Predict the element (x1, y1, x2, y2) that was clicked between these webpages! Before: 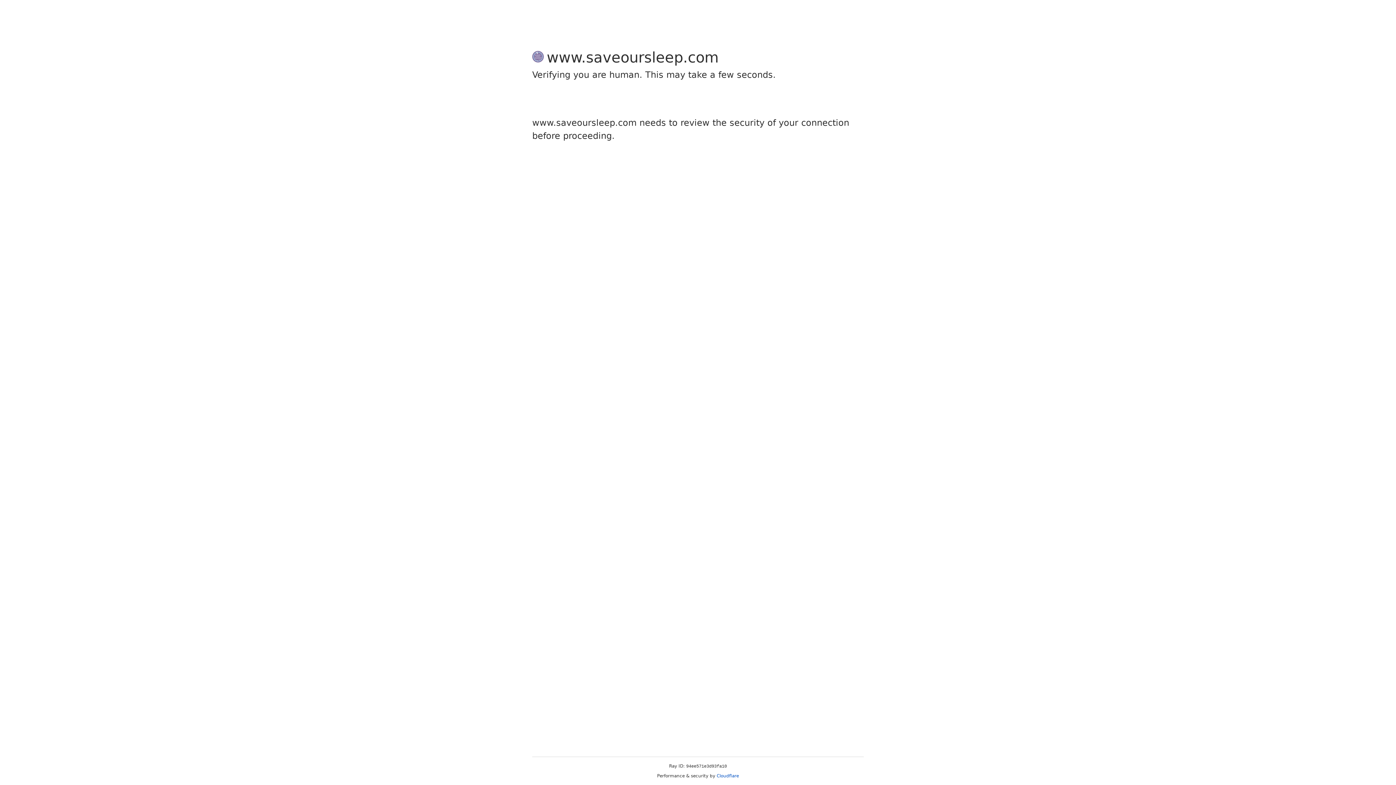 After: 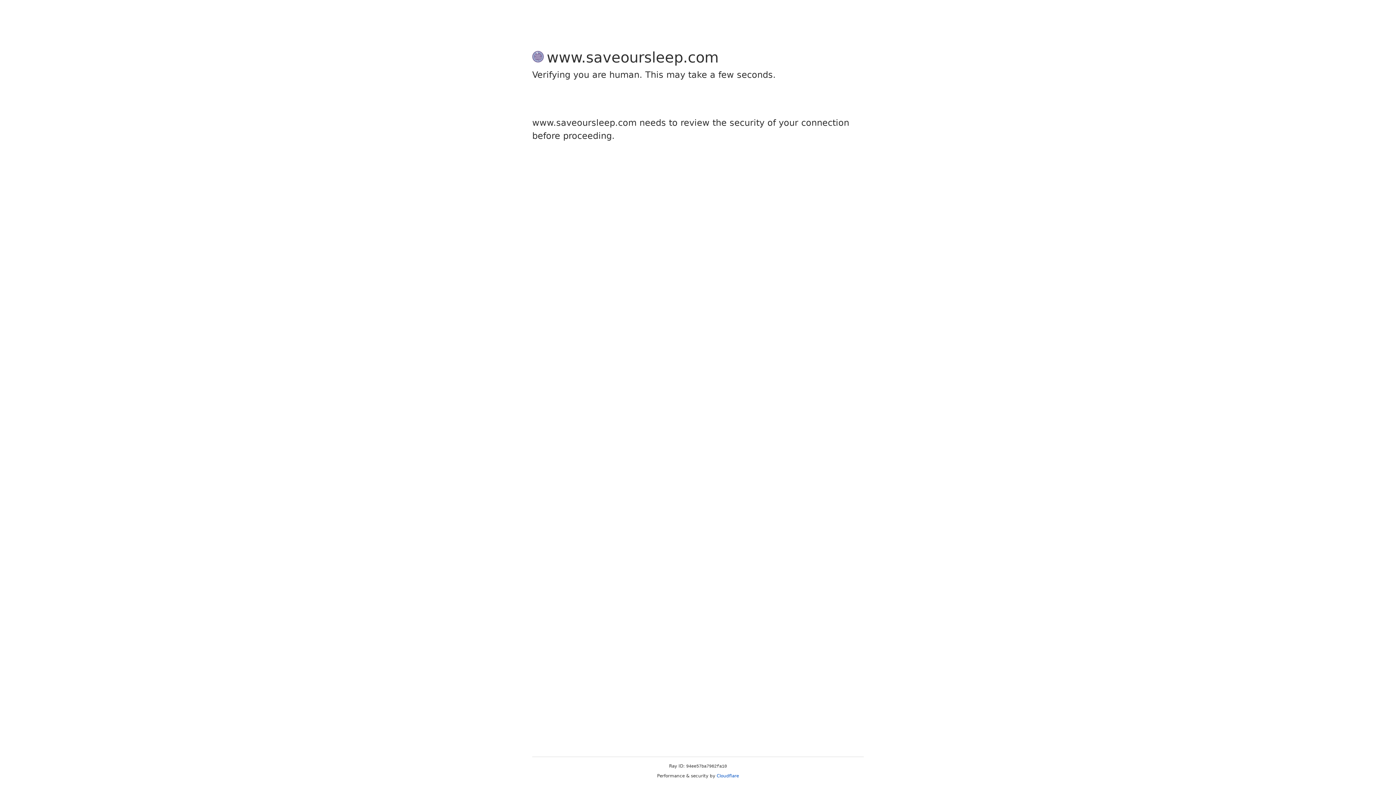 Action: label: Cloudflare bbox: (716, 773, 739, 778)